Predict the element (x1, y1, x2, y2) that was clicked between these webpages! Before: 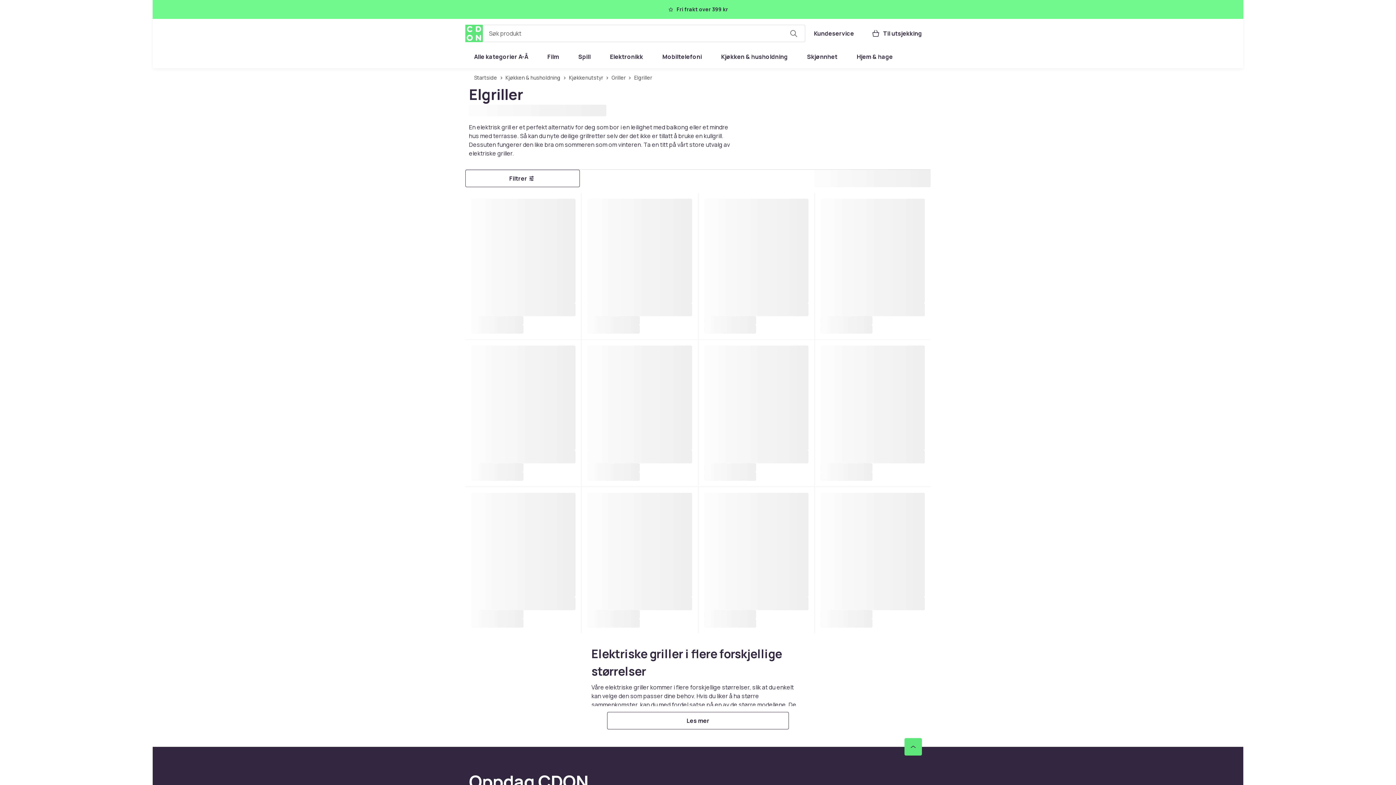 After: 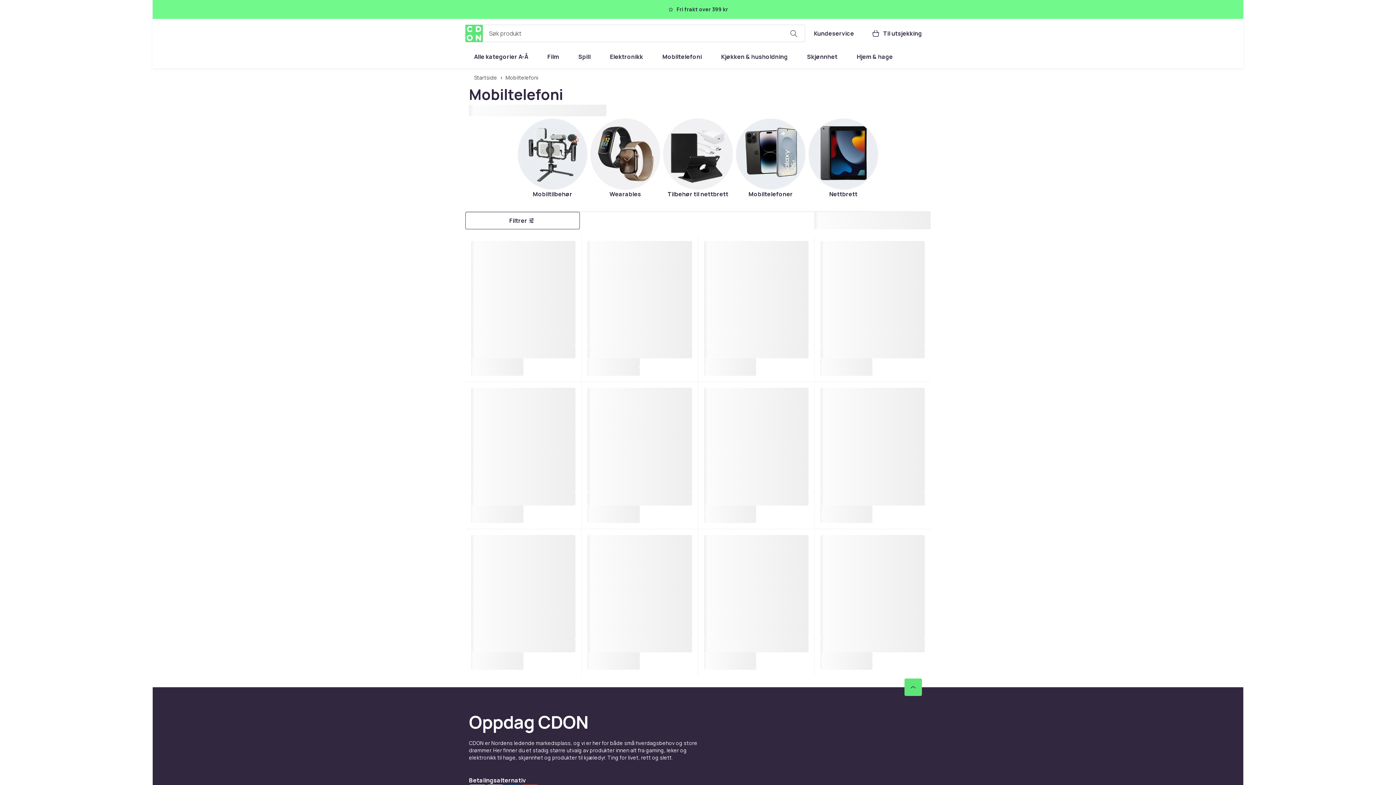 Action: bbox: (653, 48, 710, 65) label: Mobiltelefoni